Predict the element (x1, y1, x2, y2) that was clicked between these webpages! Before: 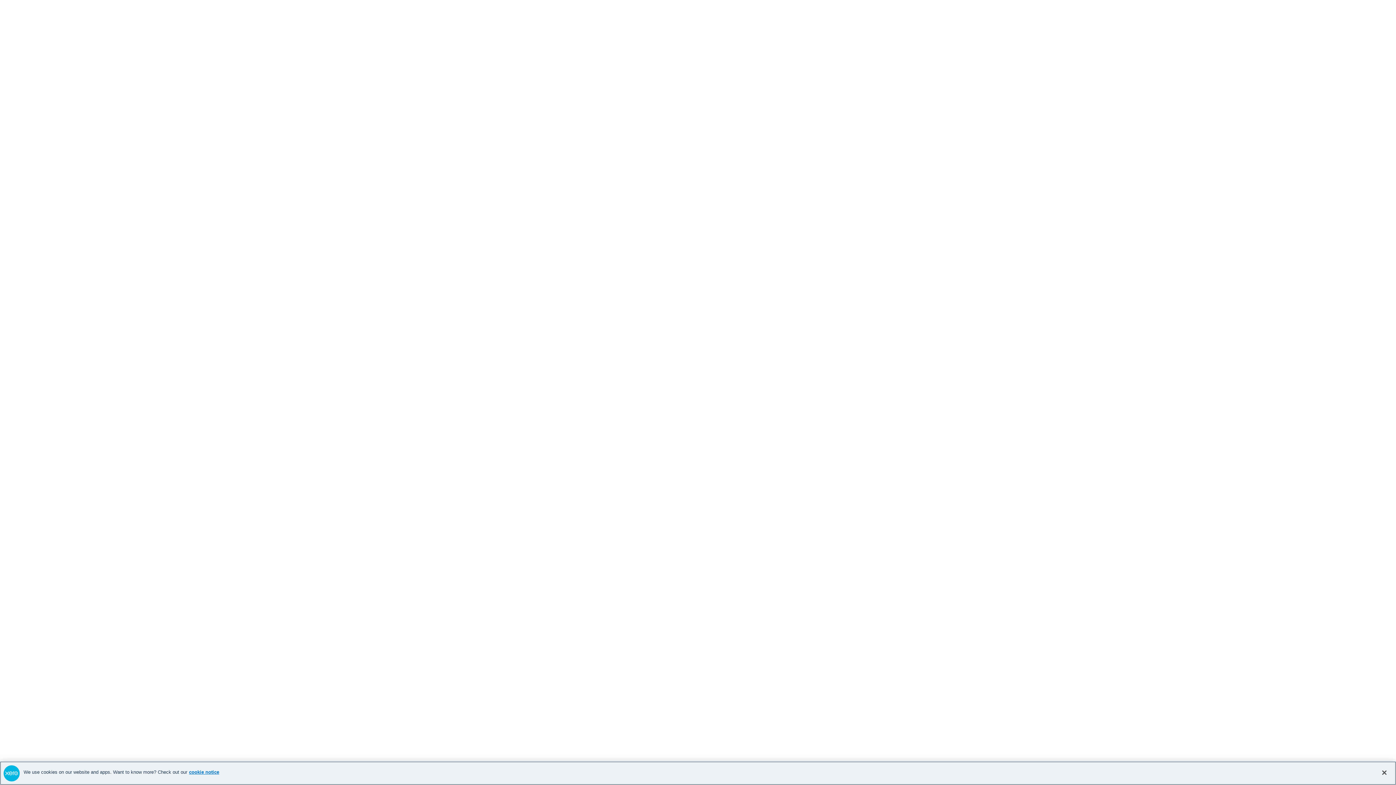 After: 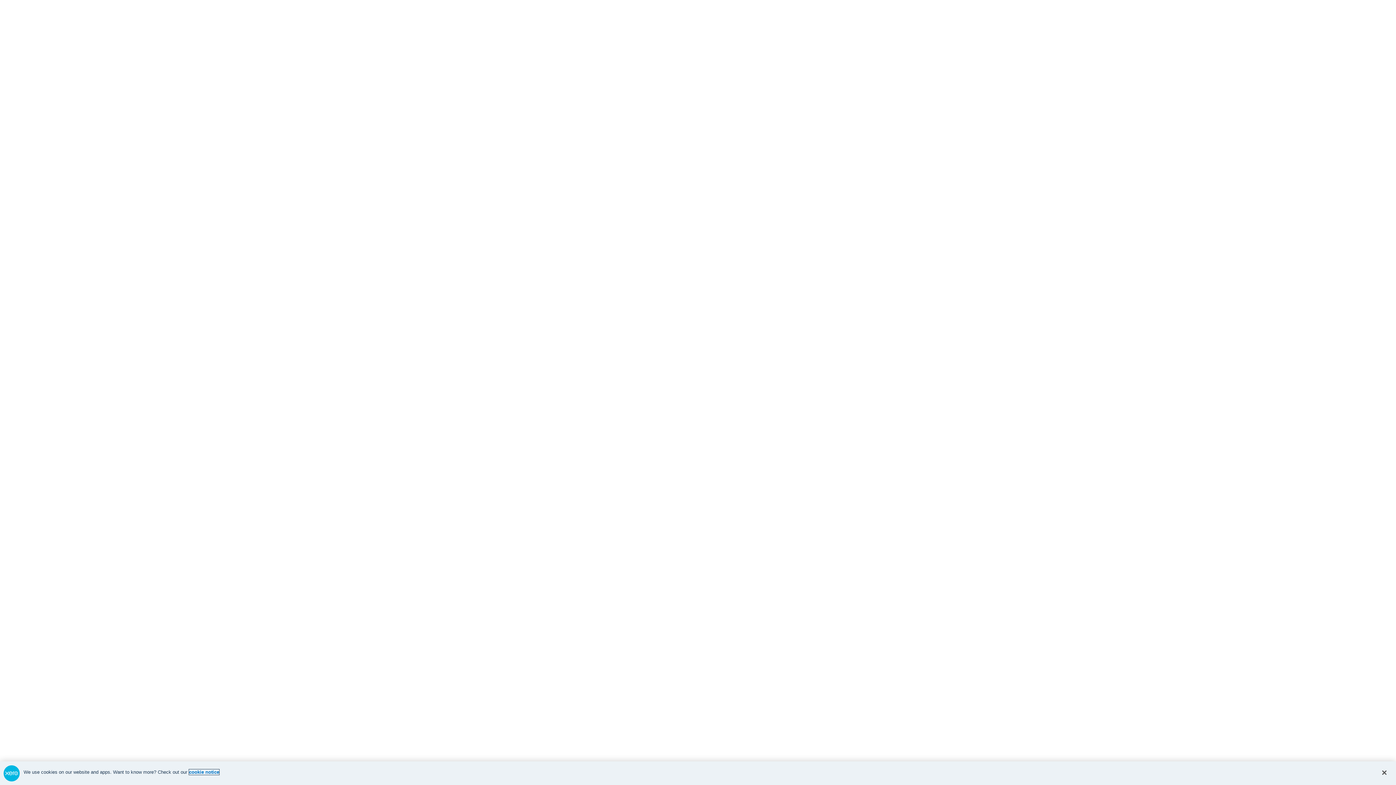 Action: label: cookie notice, opens in a new tab bbox: (189, 769, 219, 775)